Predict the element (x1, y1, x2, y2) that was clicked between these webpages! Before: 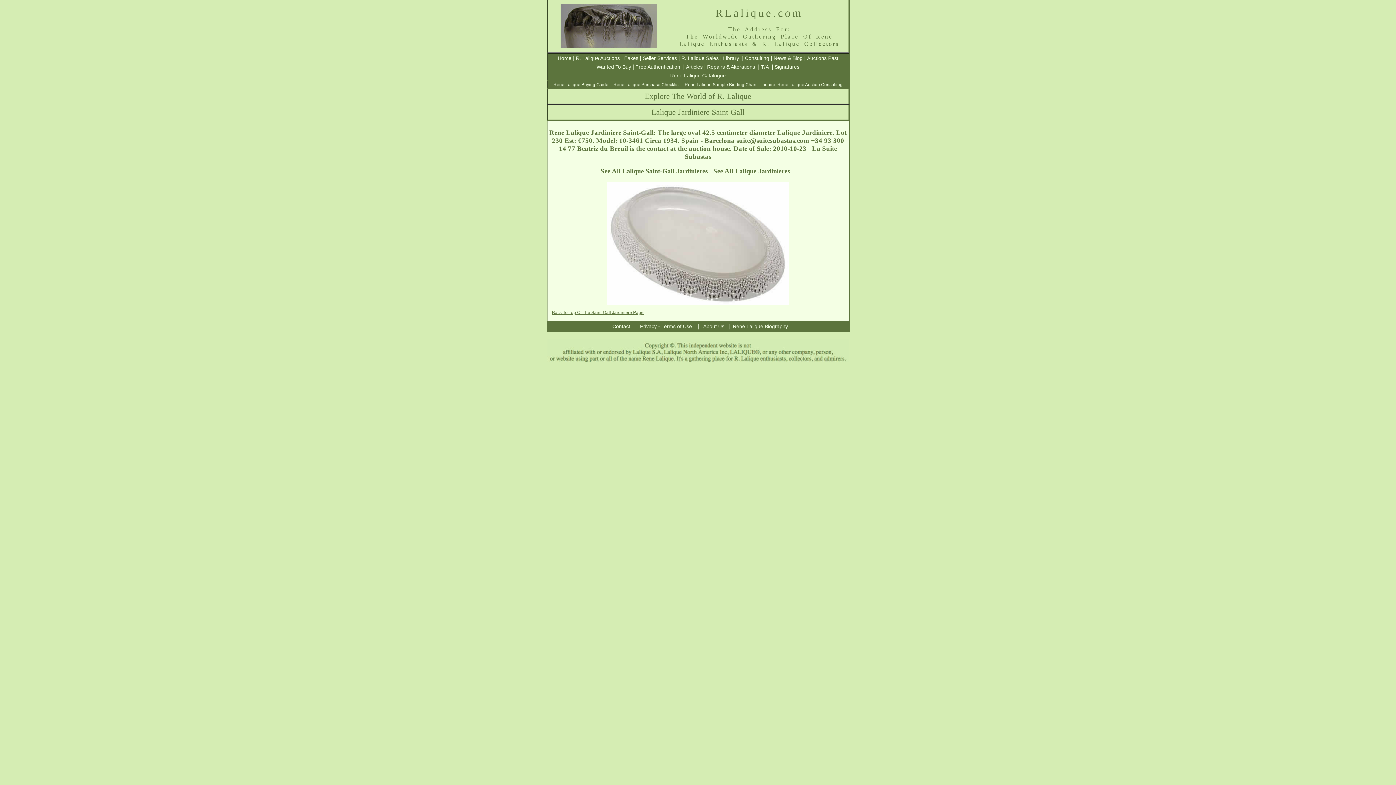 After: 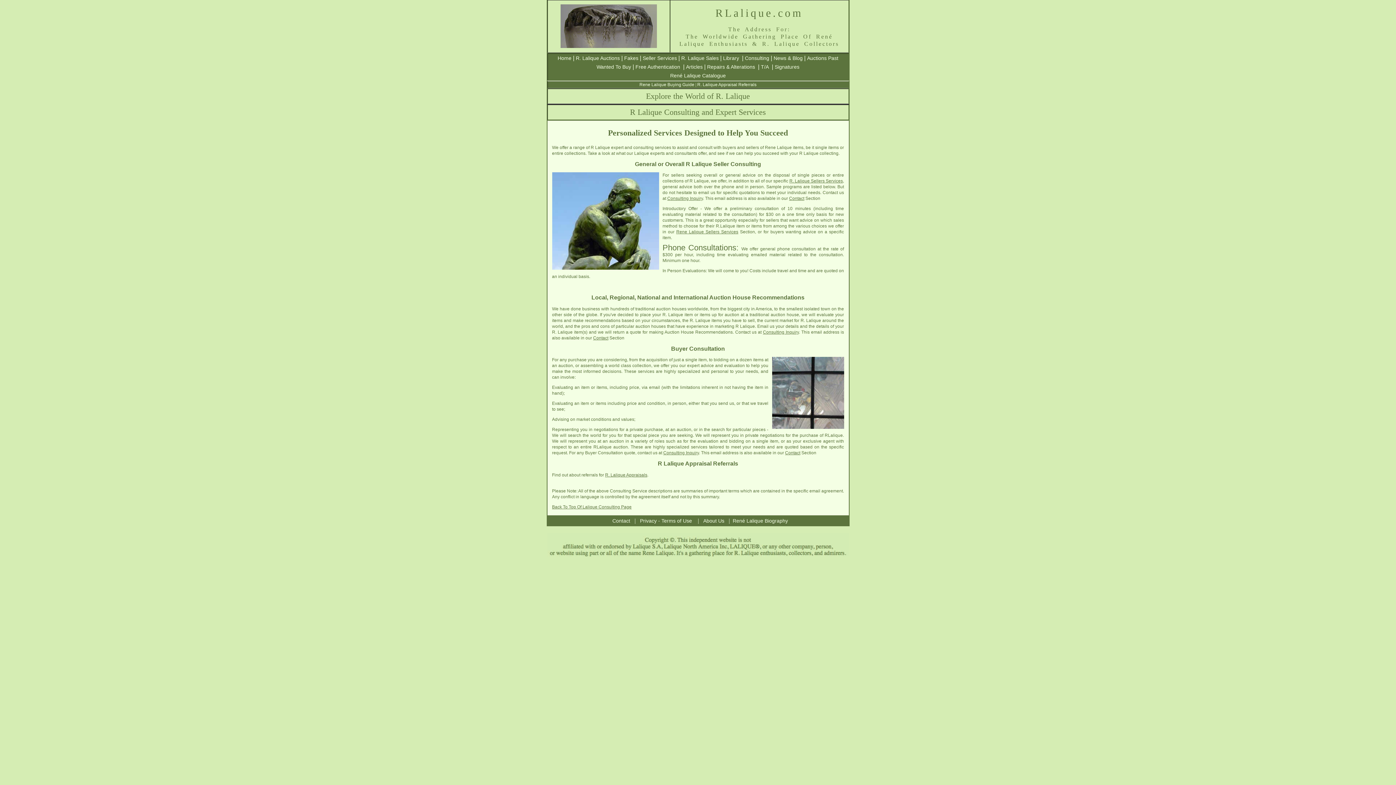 Action: bbox: (745, 55, 769, 61) label: Consulting